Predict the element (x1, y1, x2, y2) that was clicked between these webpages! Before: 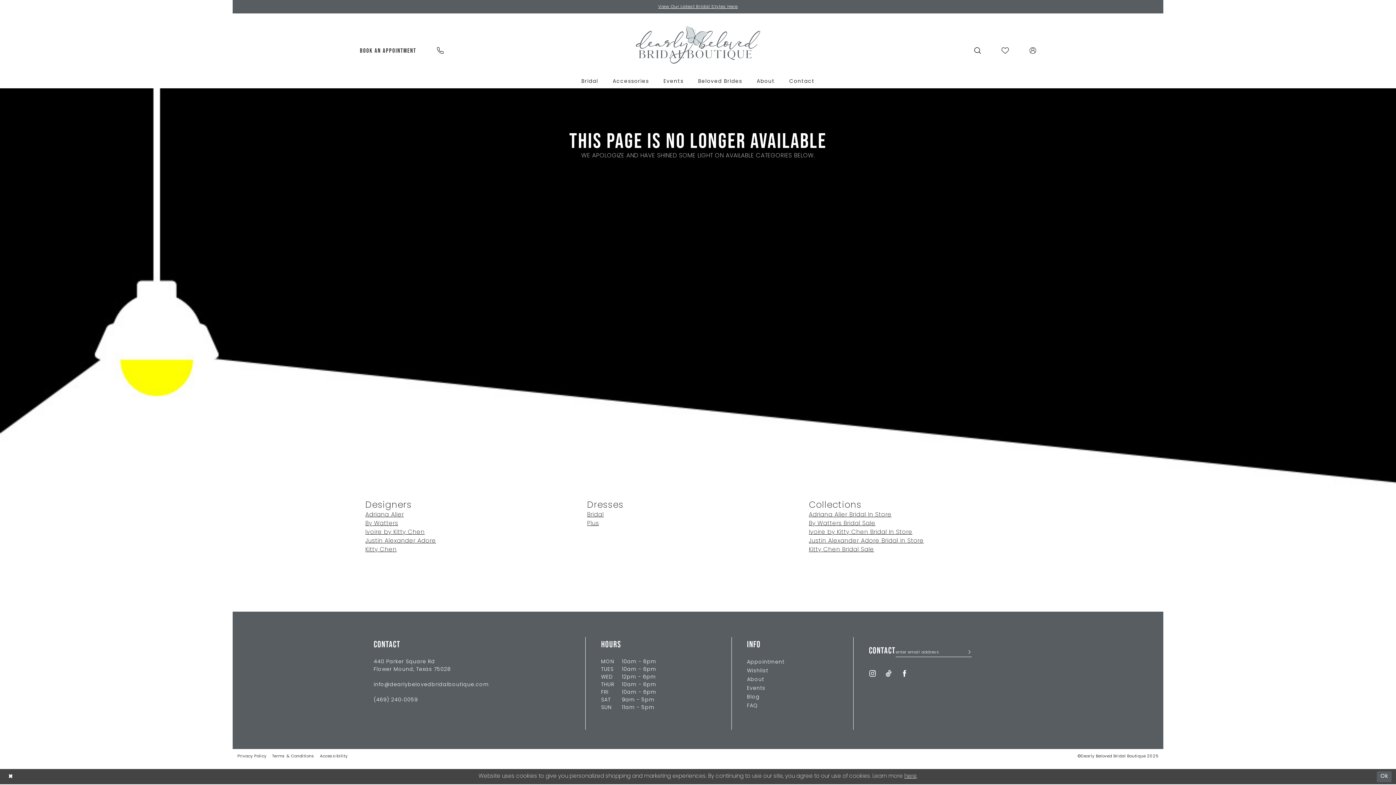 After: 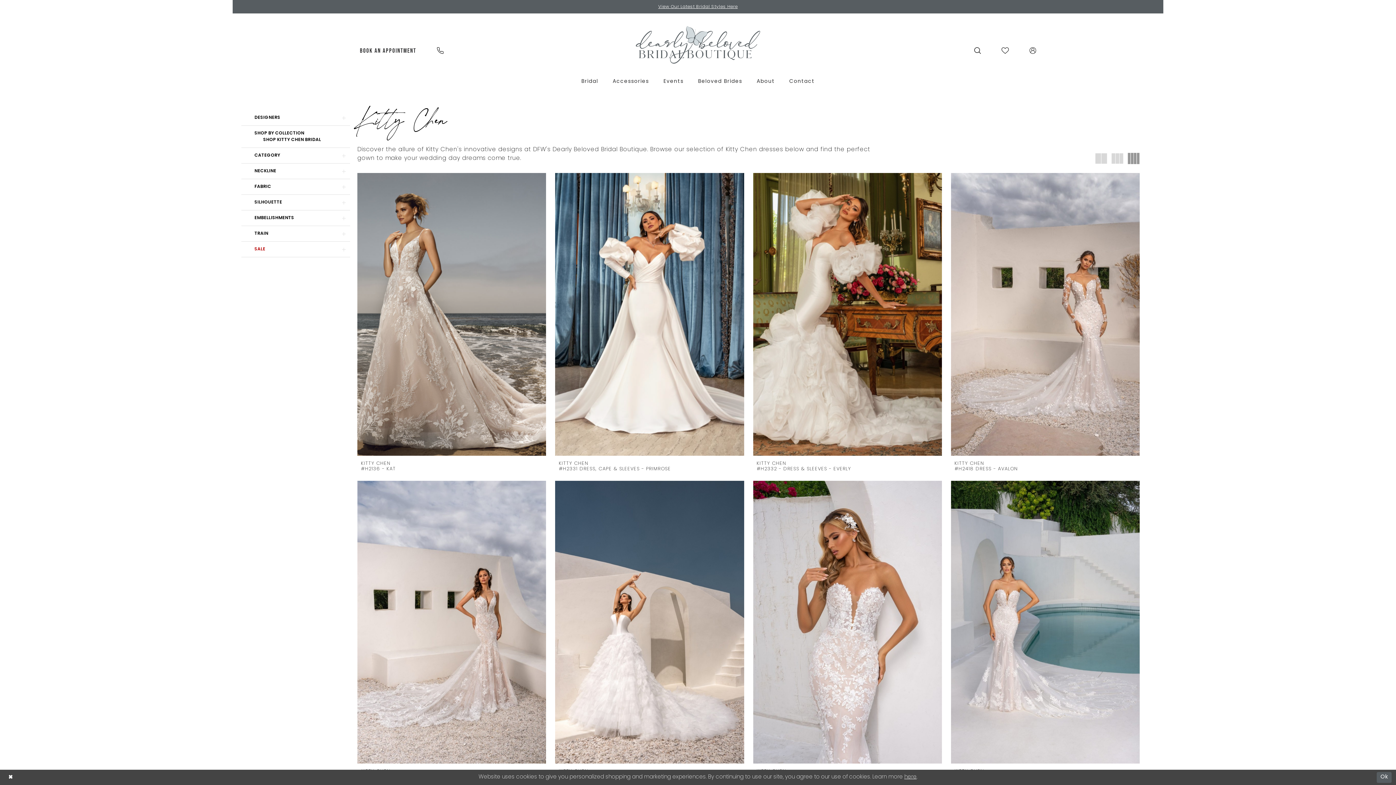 Action: bbox: (365, 547, 396, 553) label: Kitty Chen